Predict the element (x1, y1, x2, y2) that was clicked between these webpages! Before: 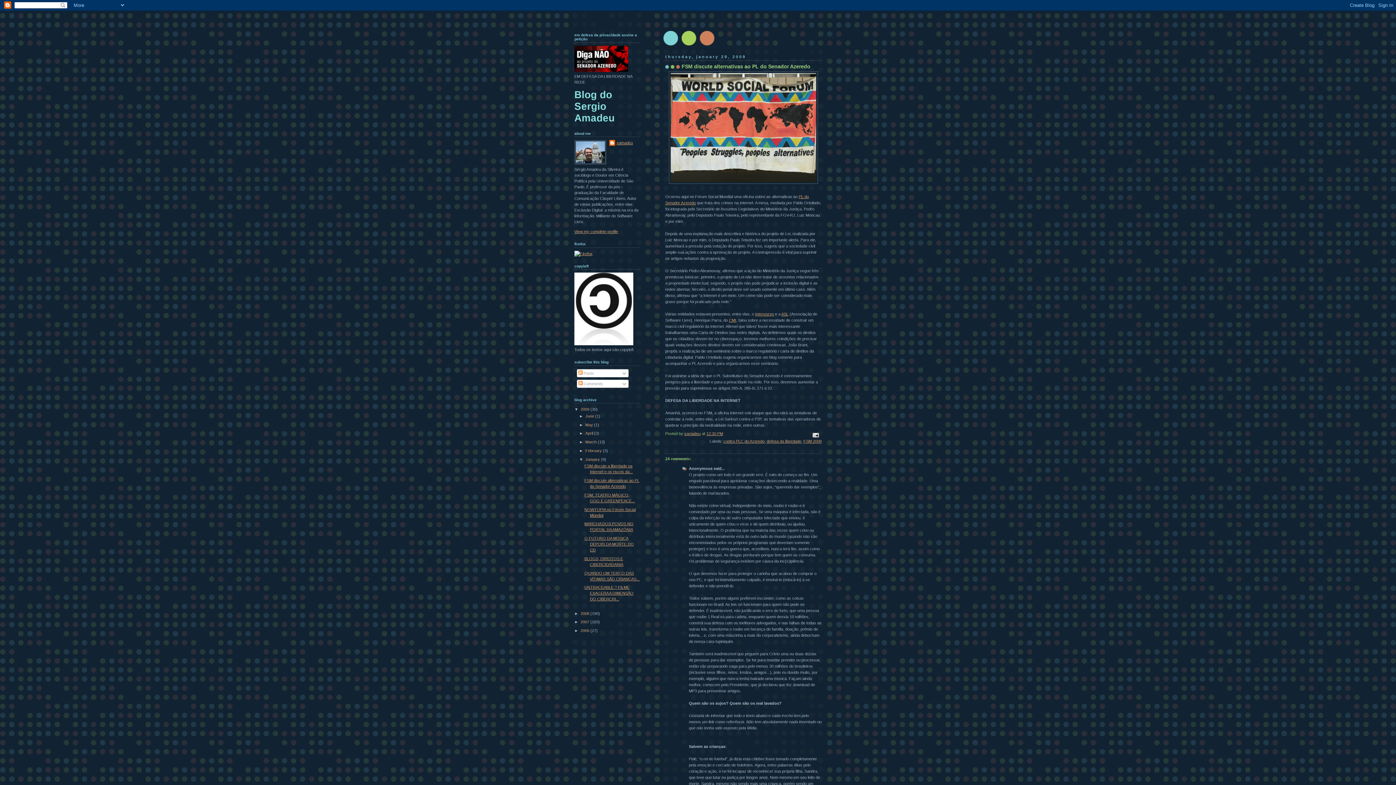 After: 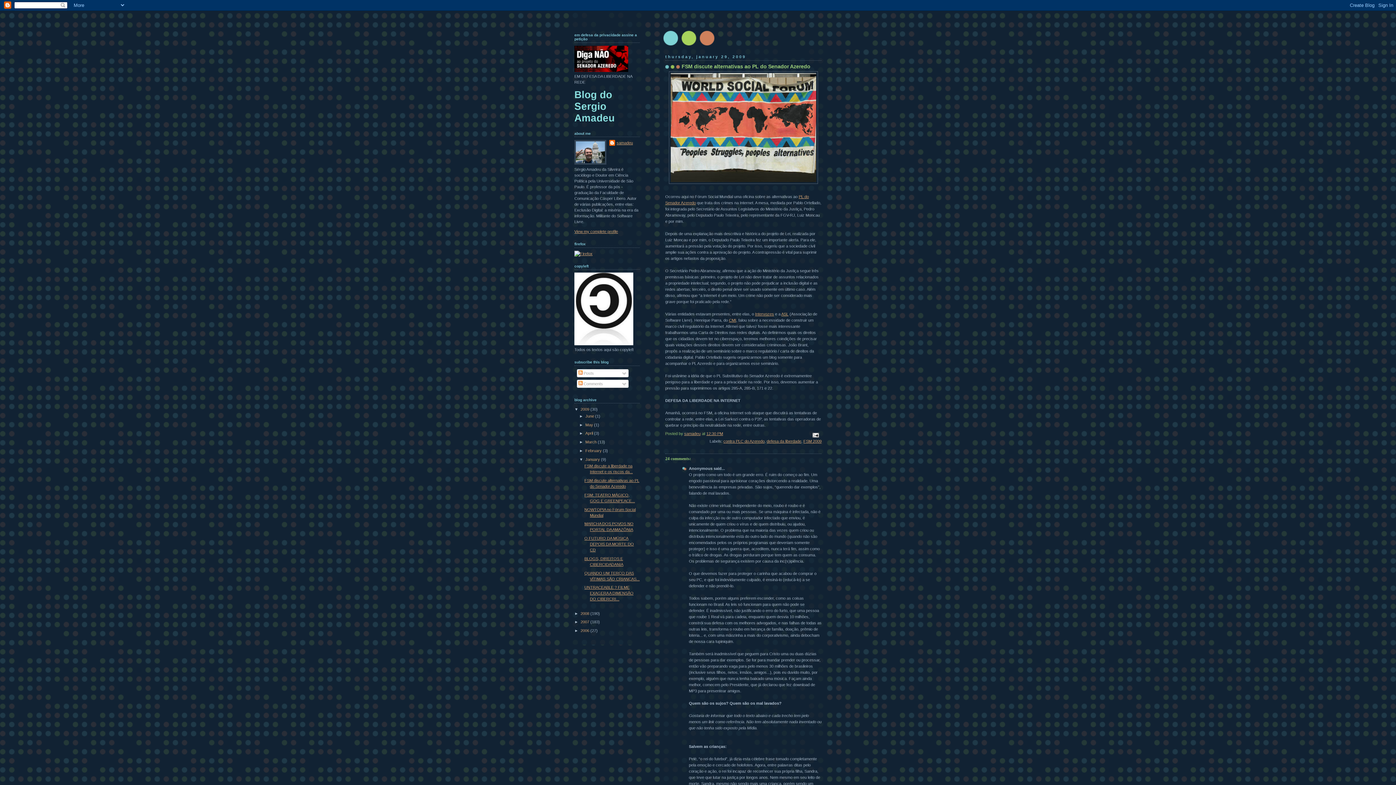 Action: label: 12:30 PM bbox: (706, 431, 723, 436)